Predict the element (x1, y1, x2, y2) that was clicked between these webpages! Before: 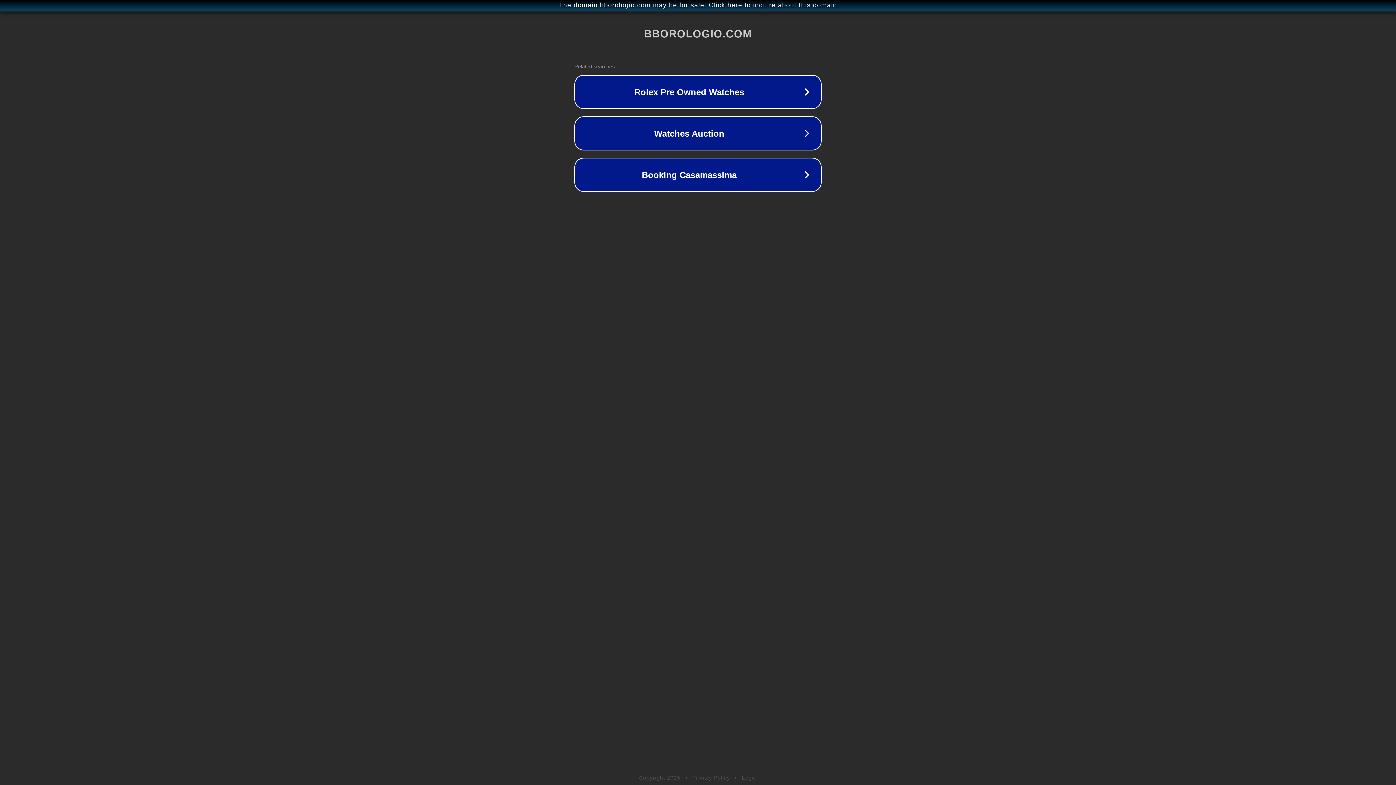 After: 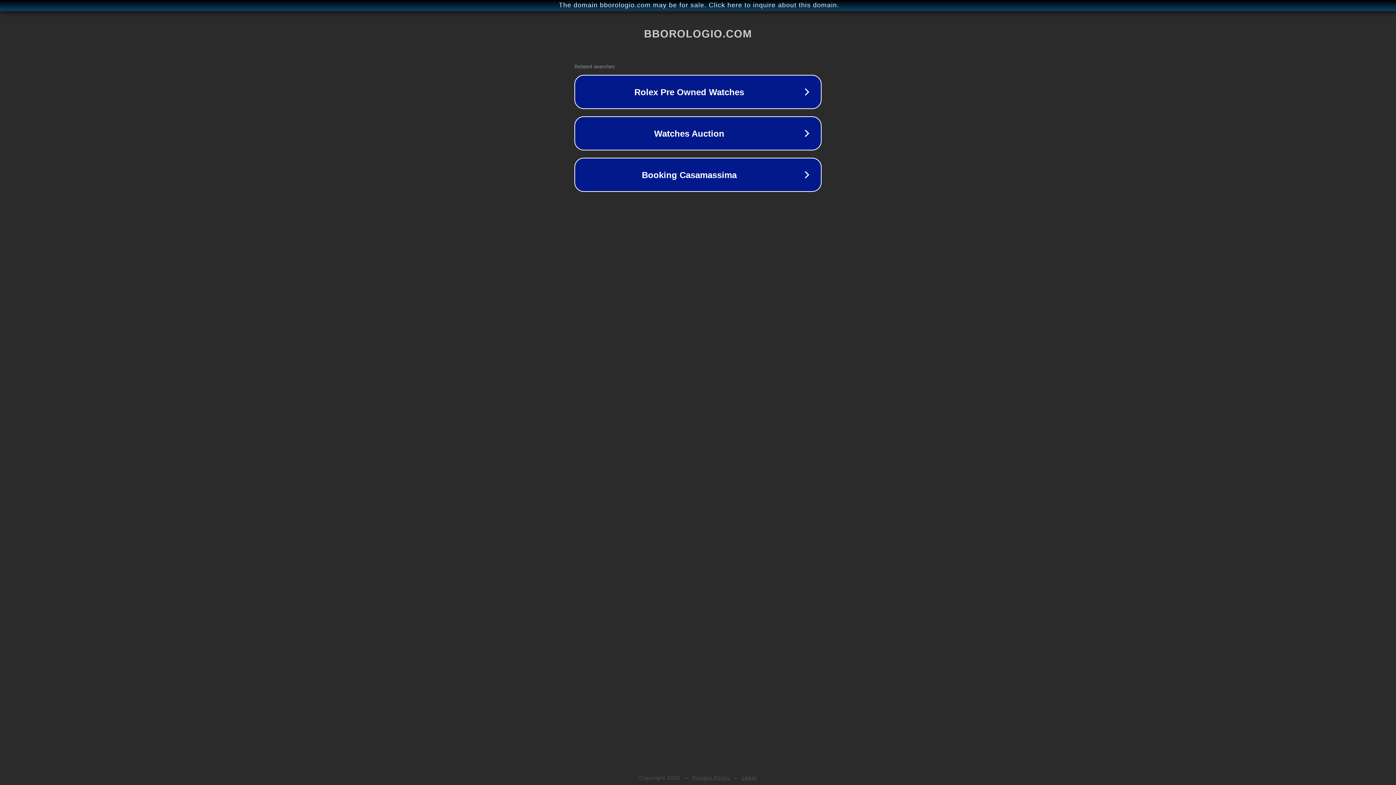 Action: label: Legal bbox: (742, 775, 757, 781)